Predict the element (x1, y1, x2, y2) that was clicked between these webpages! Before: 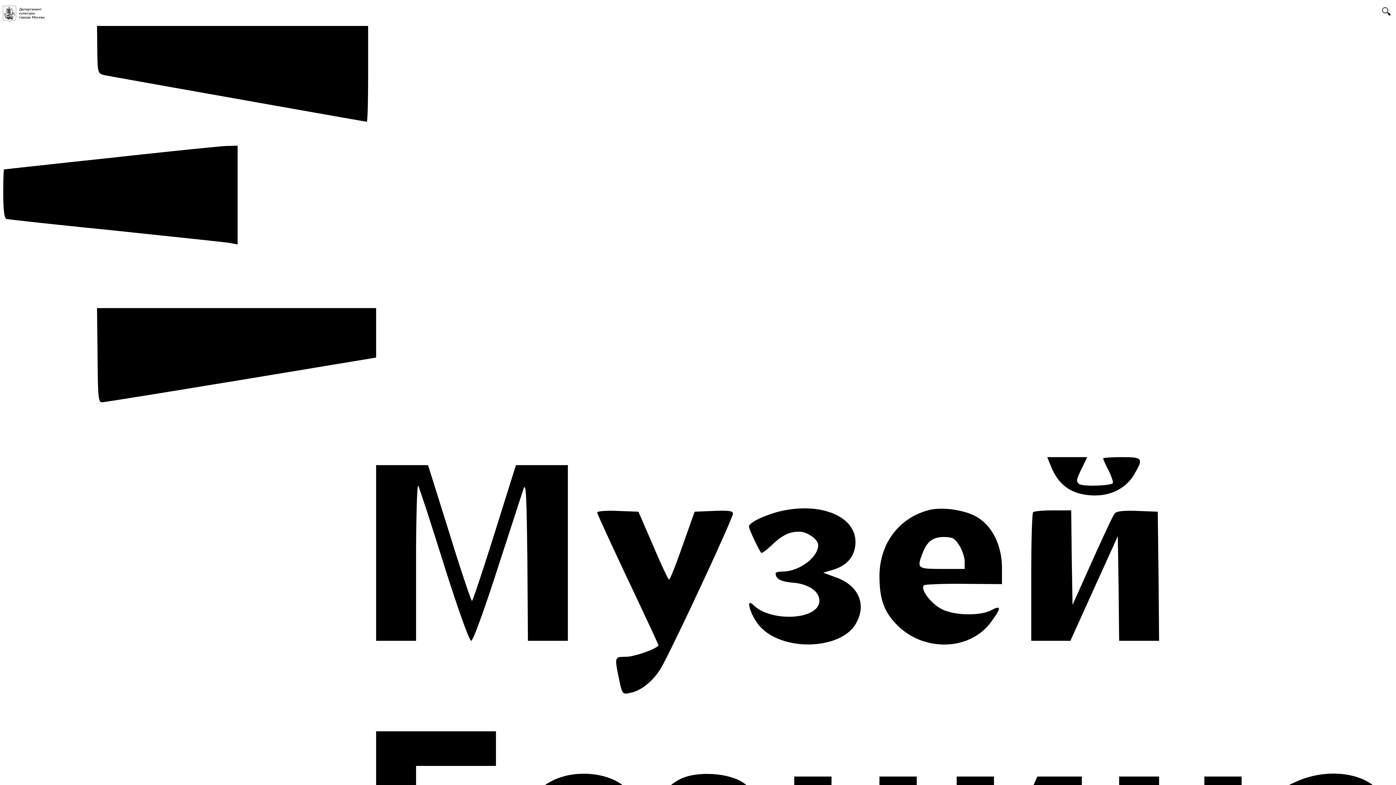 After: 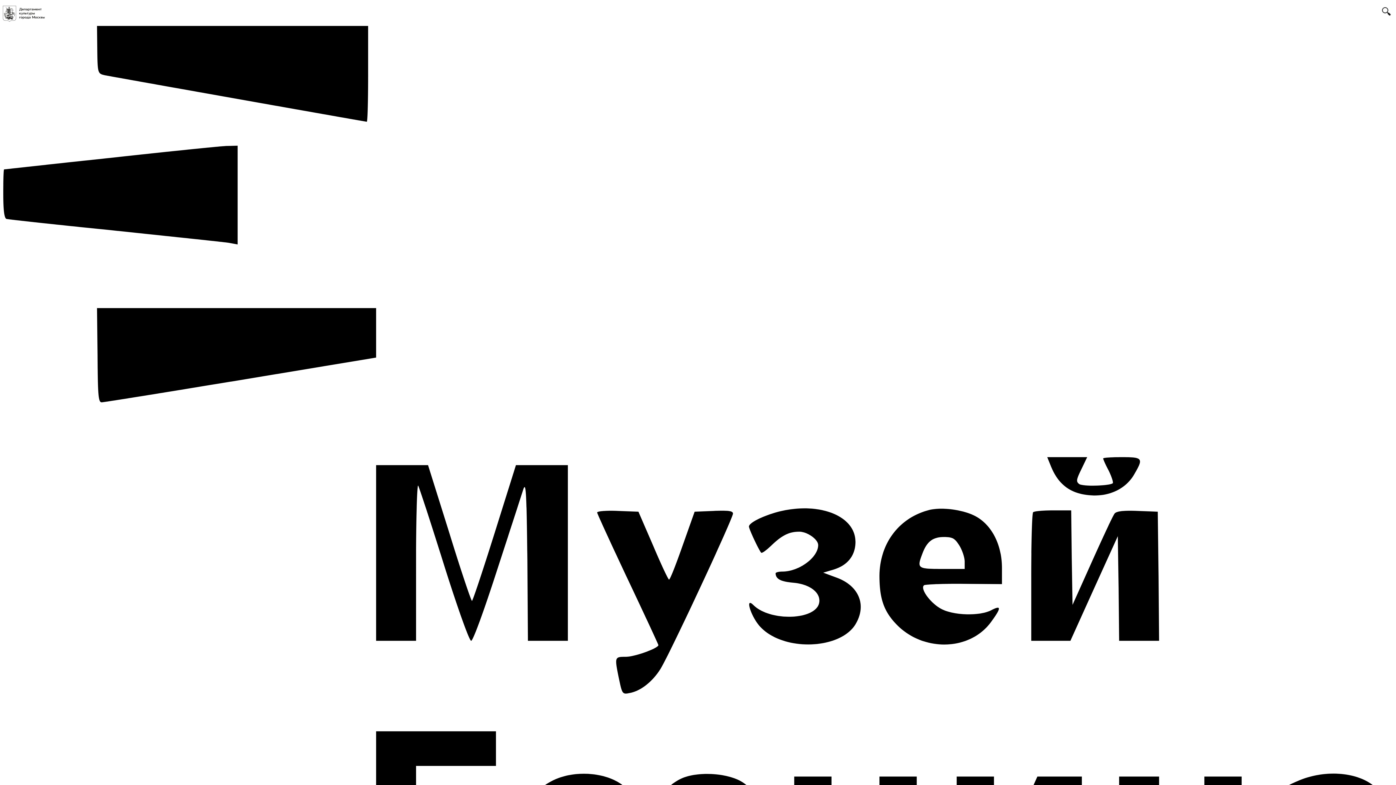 Action: bbox: (2, 16, 48, 22) label:  